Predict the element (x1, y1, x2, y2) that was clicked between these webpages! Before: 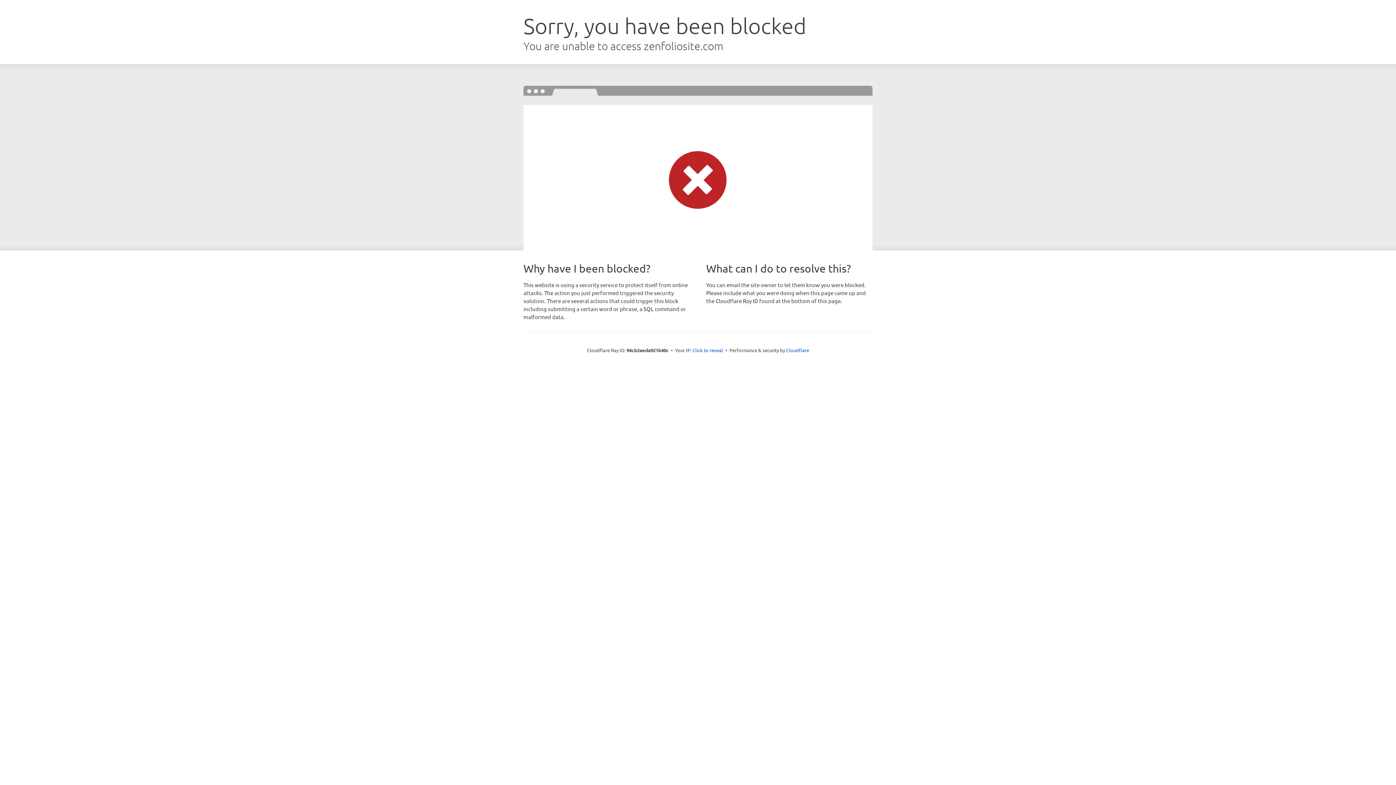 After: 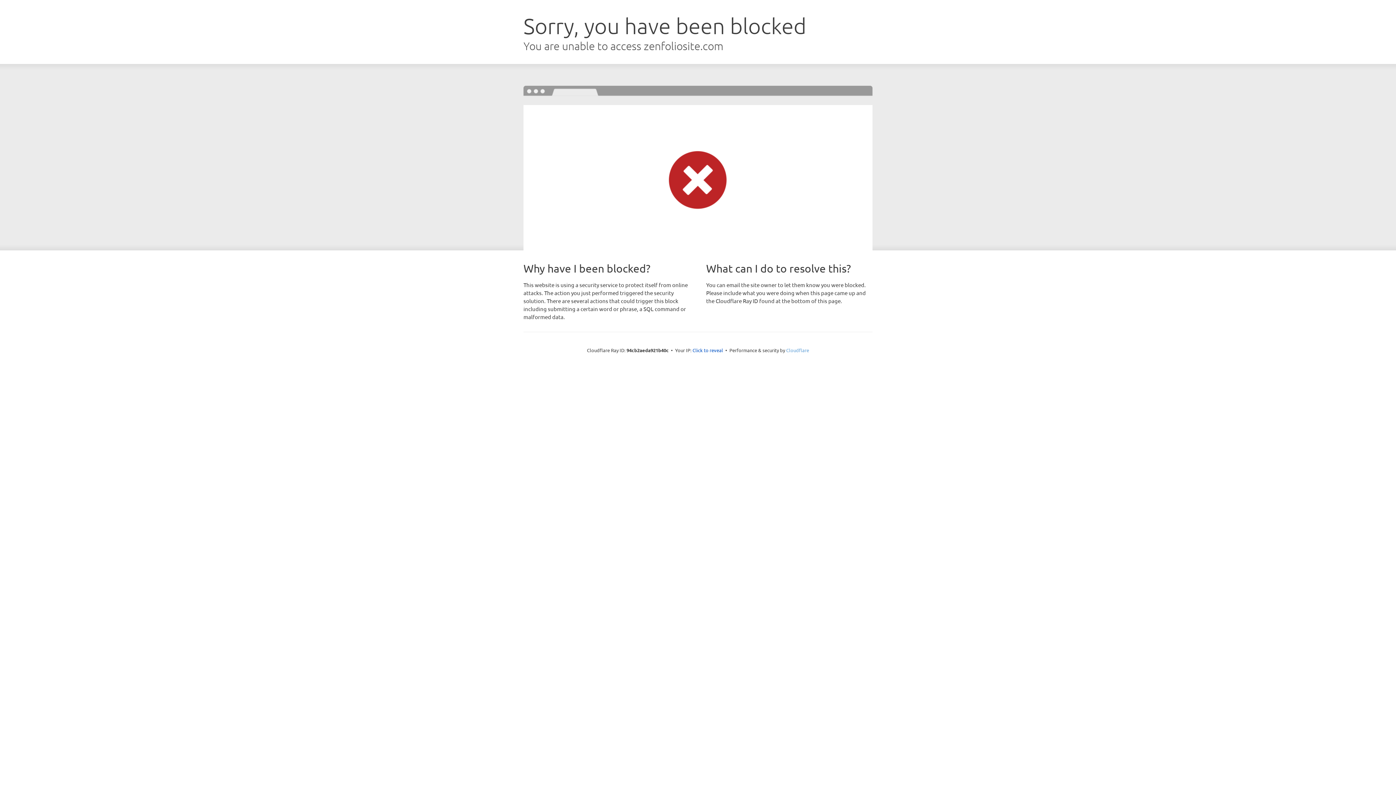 Action: bbox: (786, 347, 809, 353) label: Cloudflare